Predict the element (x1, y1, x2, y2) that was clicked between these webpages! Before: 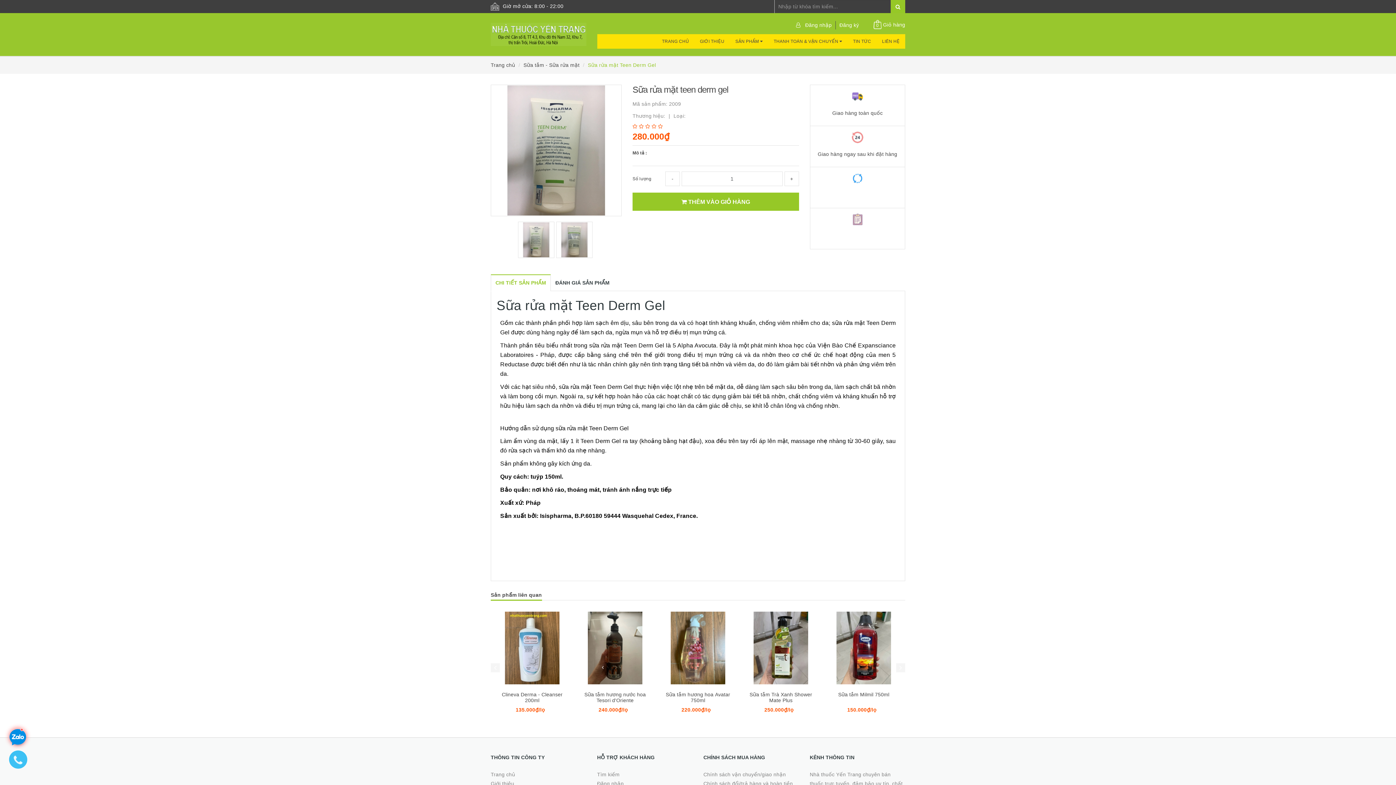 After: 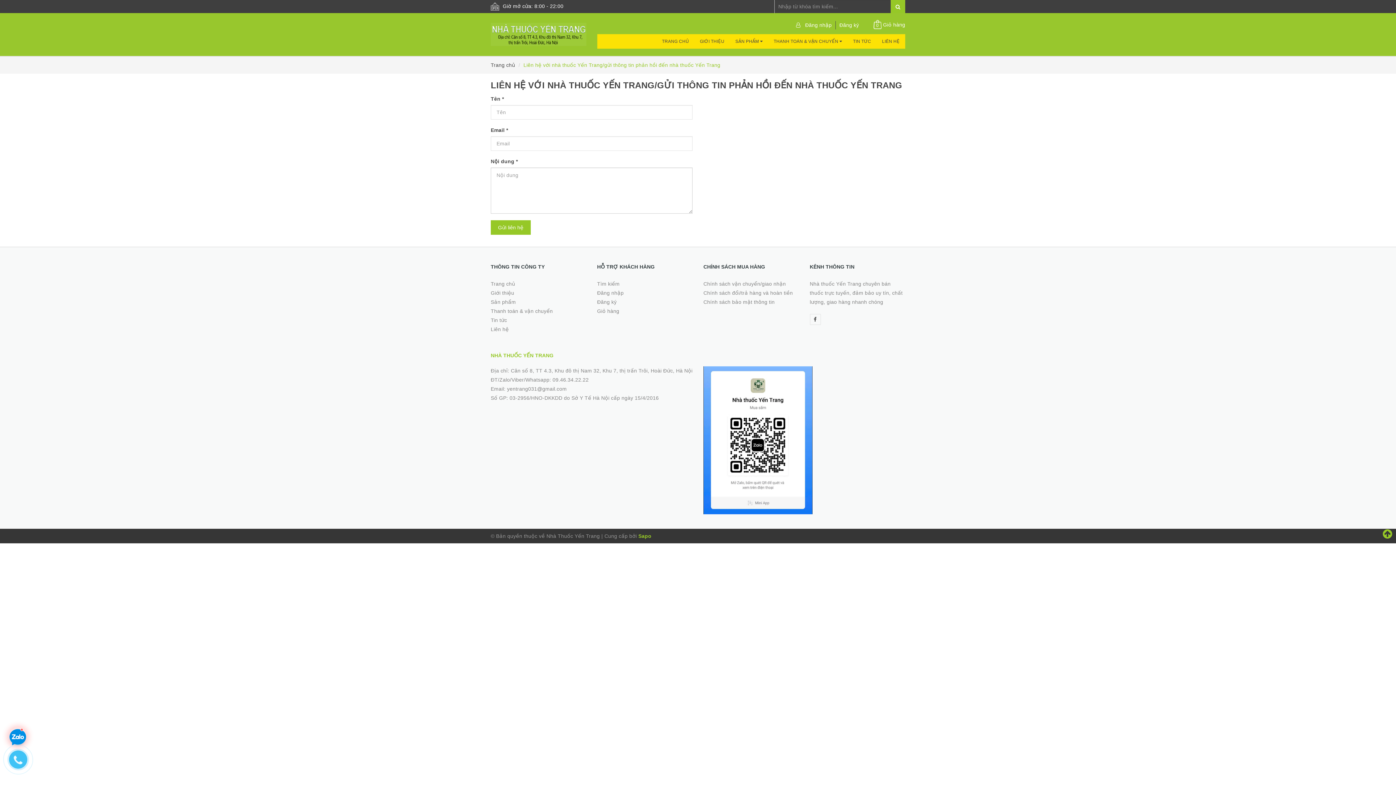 Action: bbox: (876, 34, 905, 48) label: LIÊN HỆ